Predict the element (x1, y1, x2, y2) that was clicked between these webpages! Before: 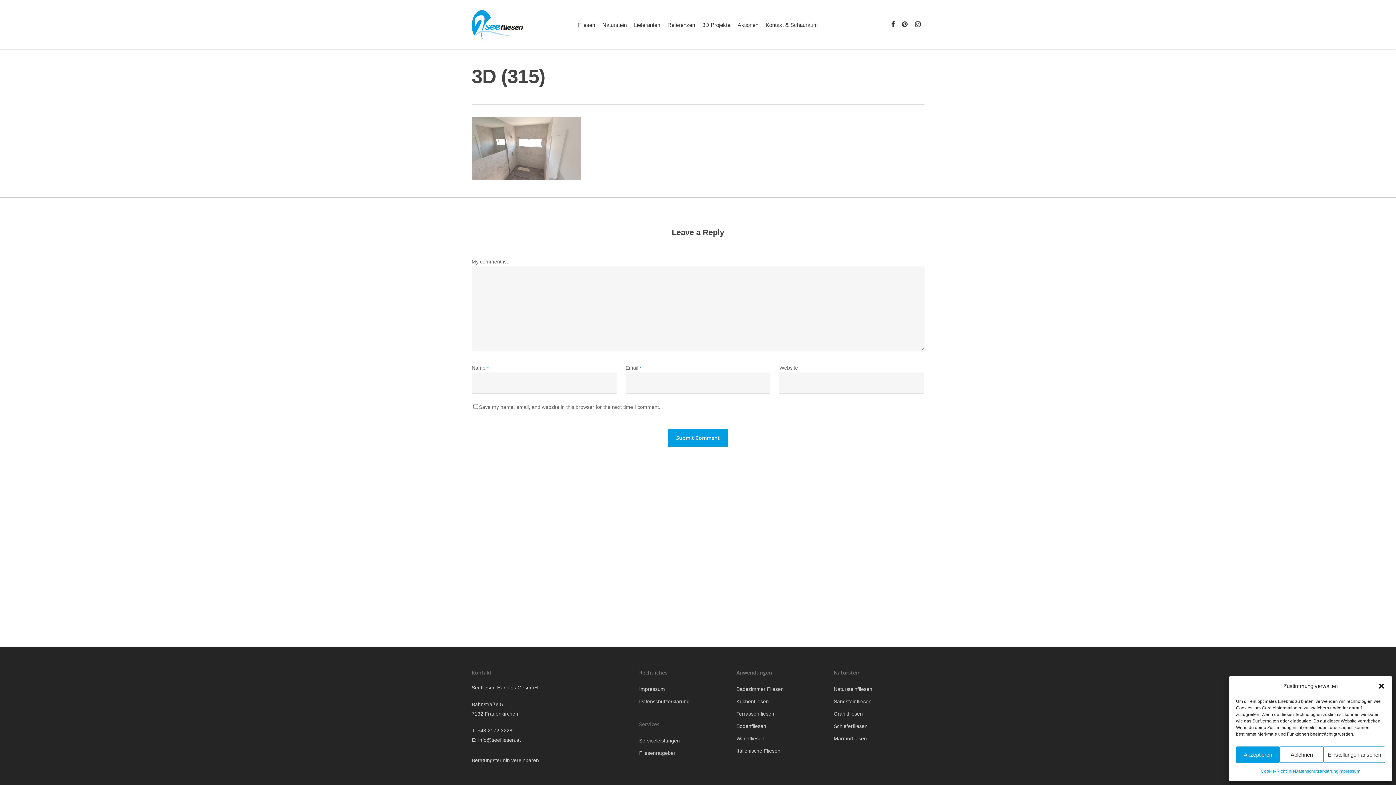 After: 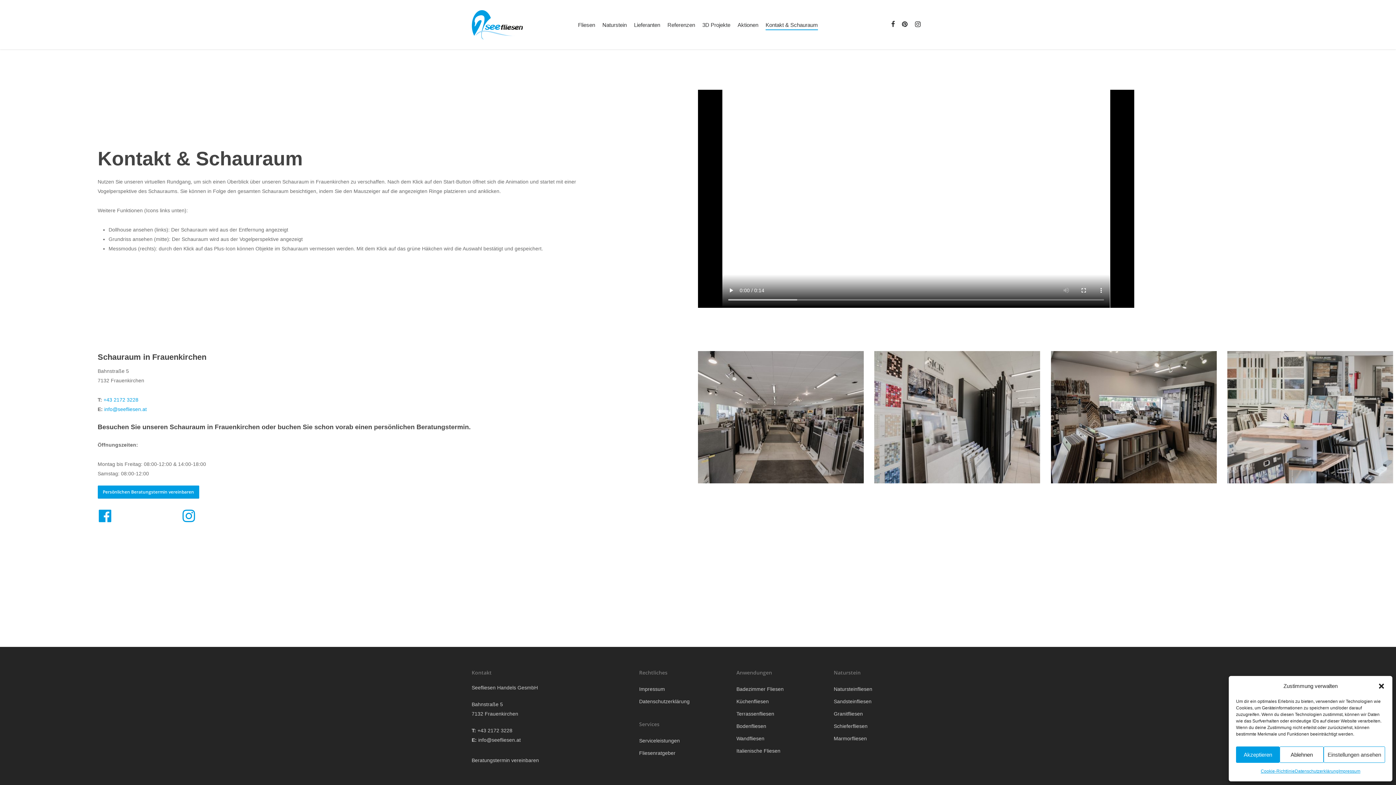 Action: bbox: (765, 22, 818, 27) label: Kontakt & Schauraum